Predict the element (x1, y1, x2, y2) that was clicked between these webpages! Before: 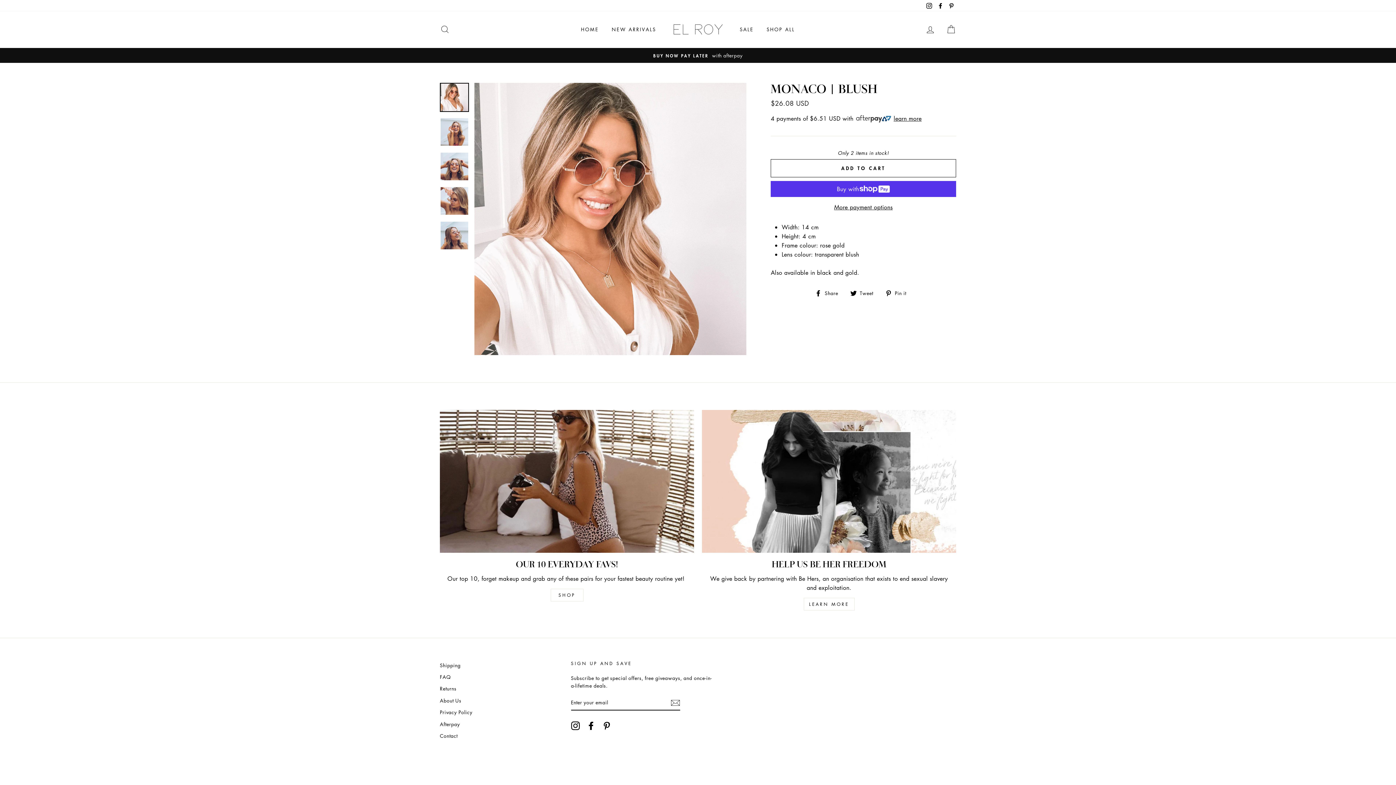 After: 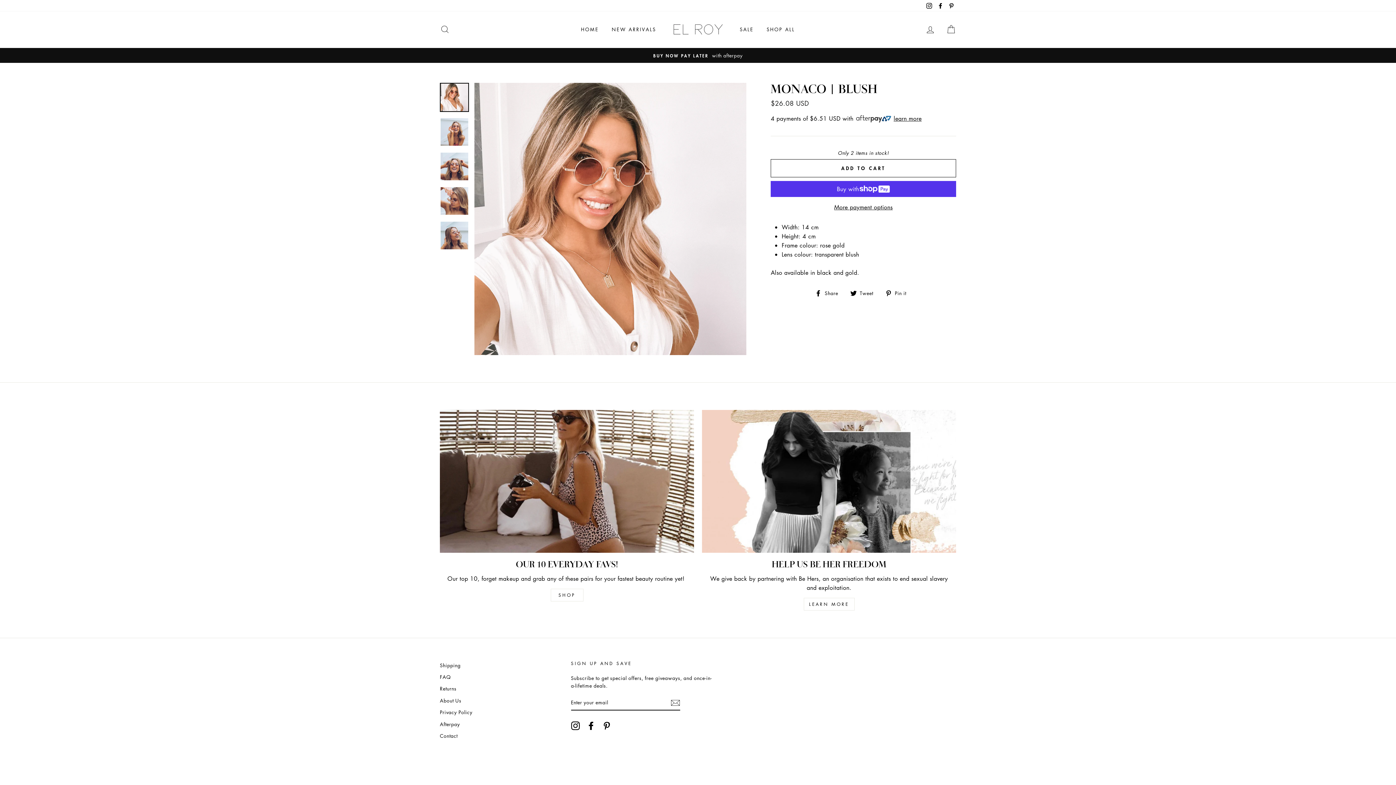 Action: bbox: (815, 288, 843, 297) label:  Share
Share on Facebook